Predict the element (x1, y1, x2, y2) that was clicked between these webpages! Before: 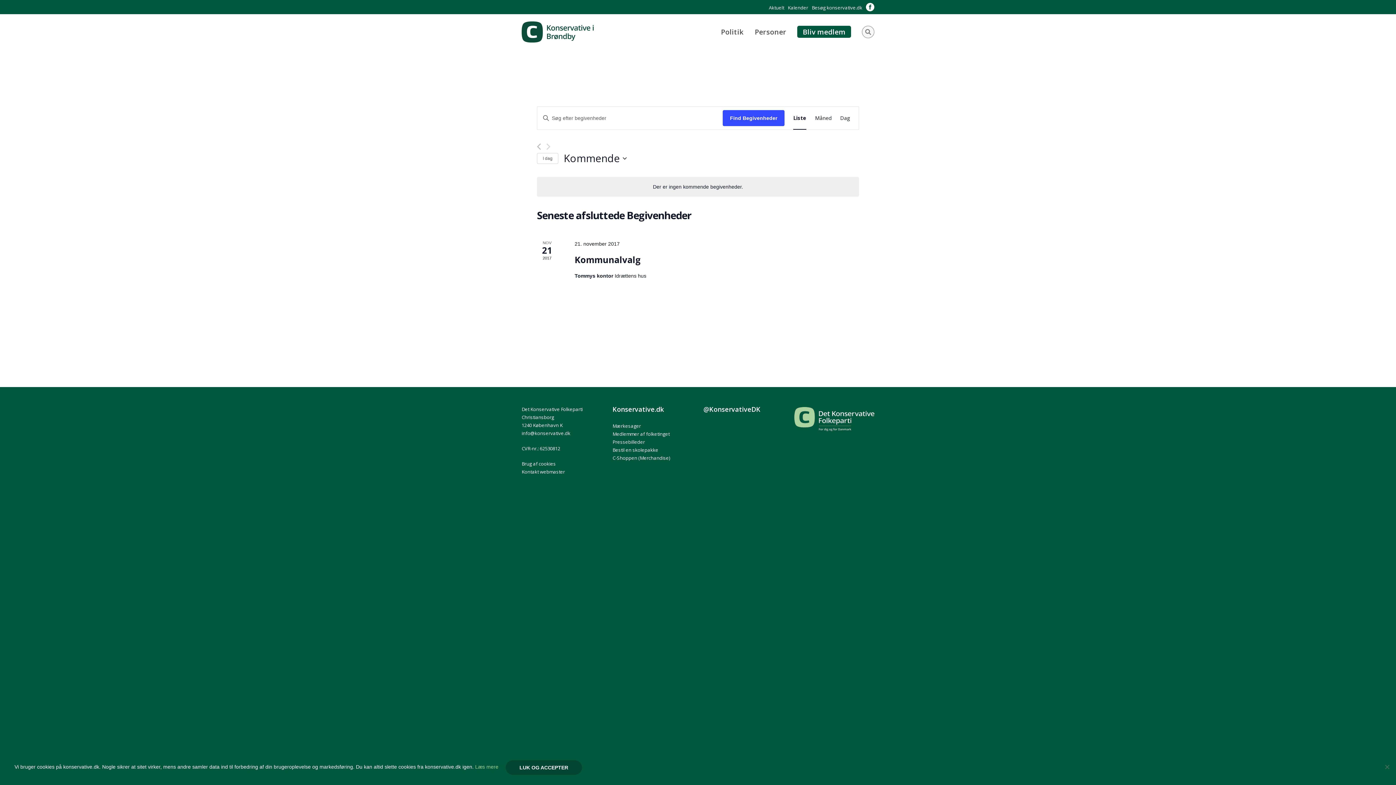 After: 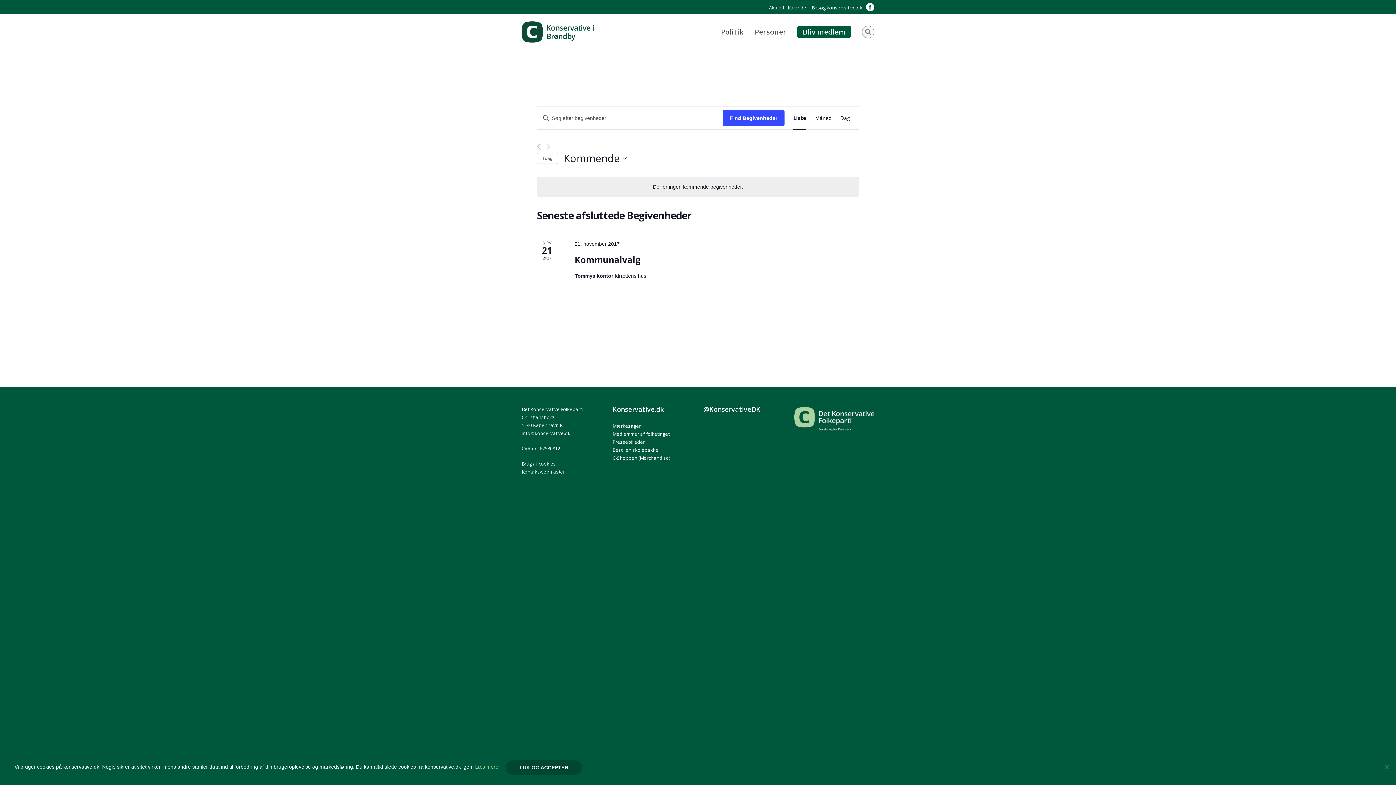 Action: bbox: (612, 438, 645, 445) label: Pressebilleder